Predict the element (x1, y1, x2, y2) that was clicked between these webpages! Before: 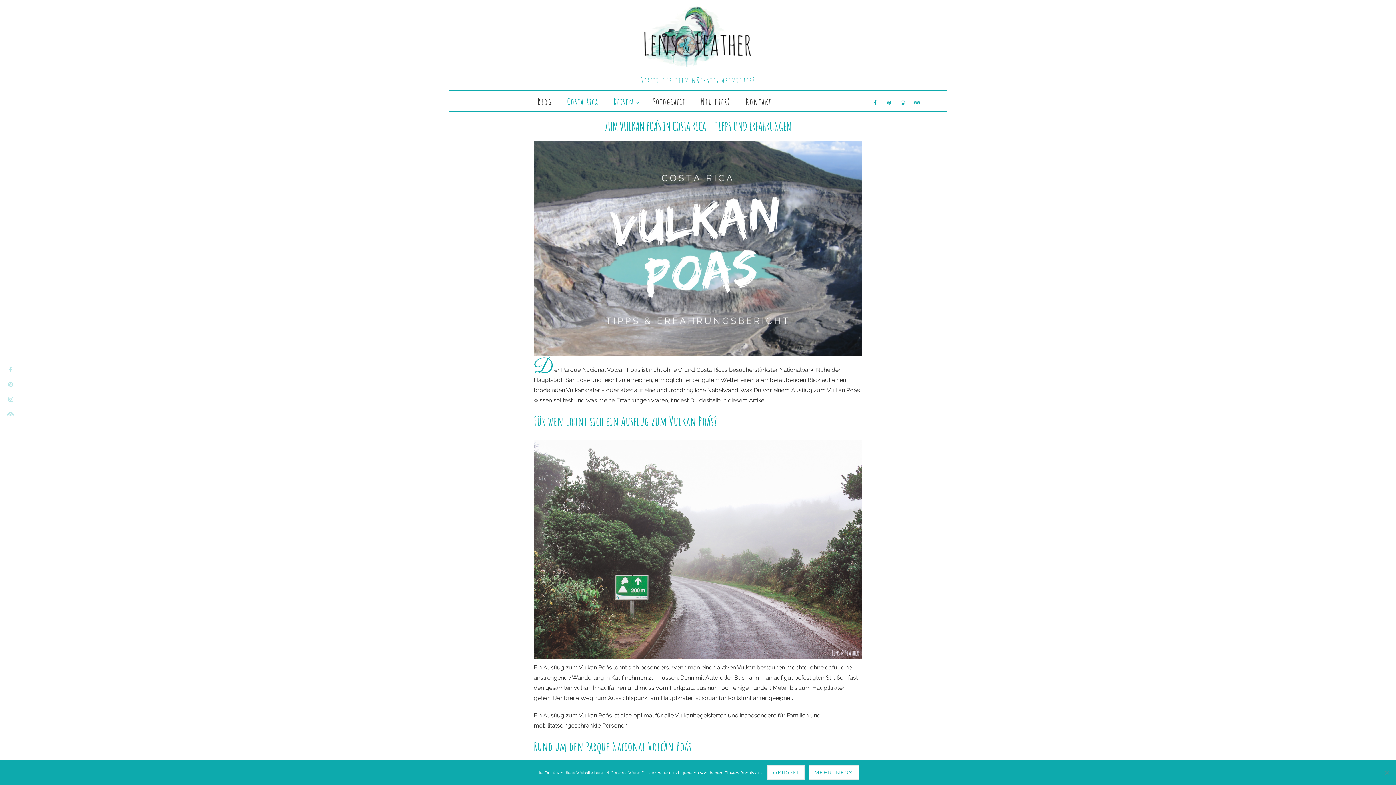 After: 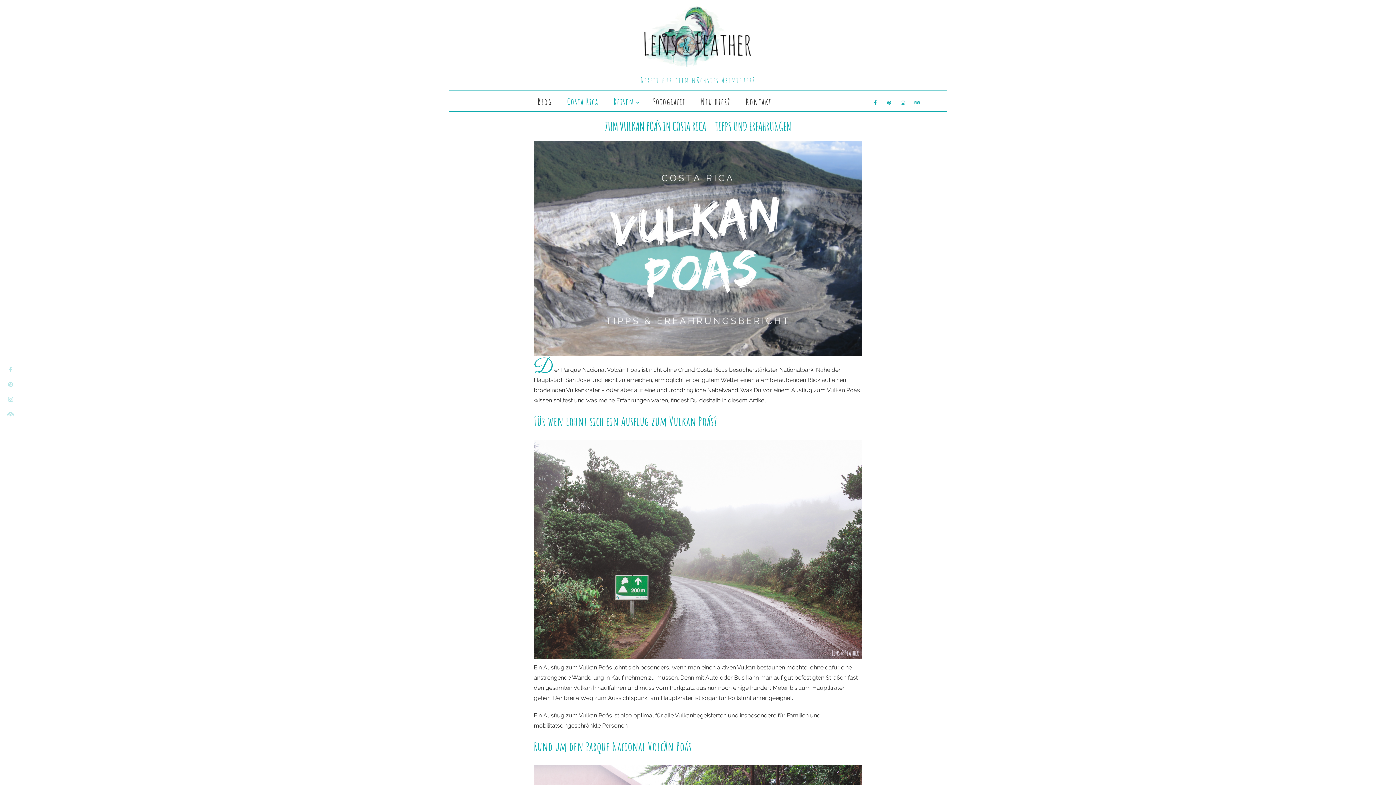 Action: label: Okidoki bbox: (767, 765, 804, 780)